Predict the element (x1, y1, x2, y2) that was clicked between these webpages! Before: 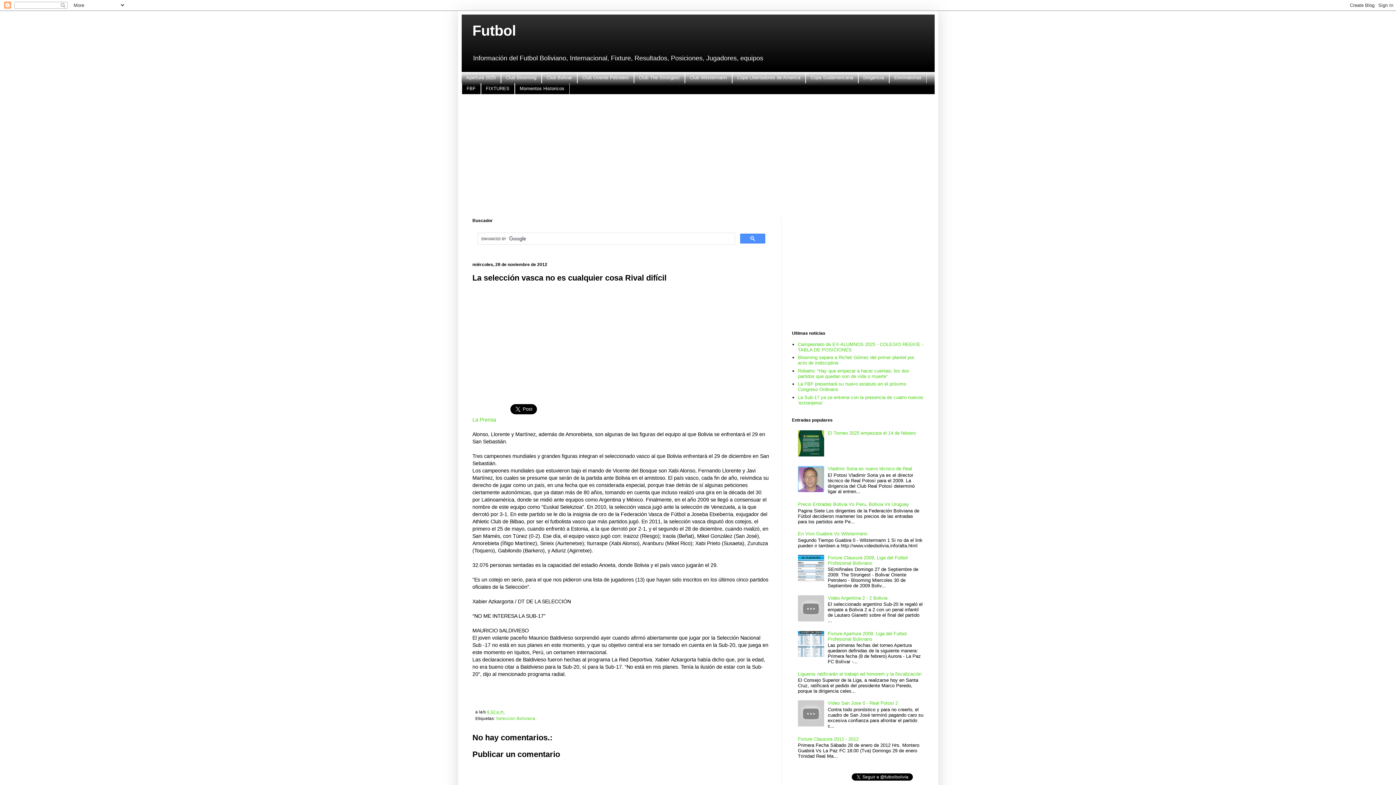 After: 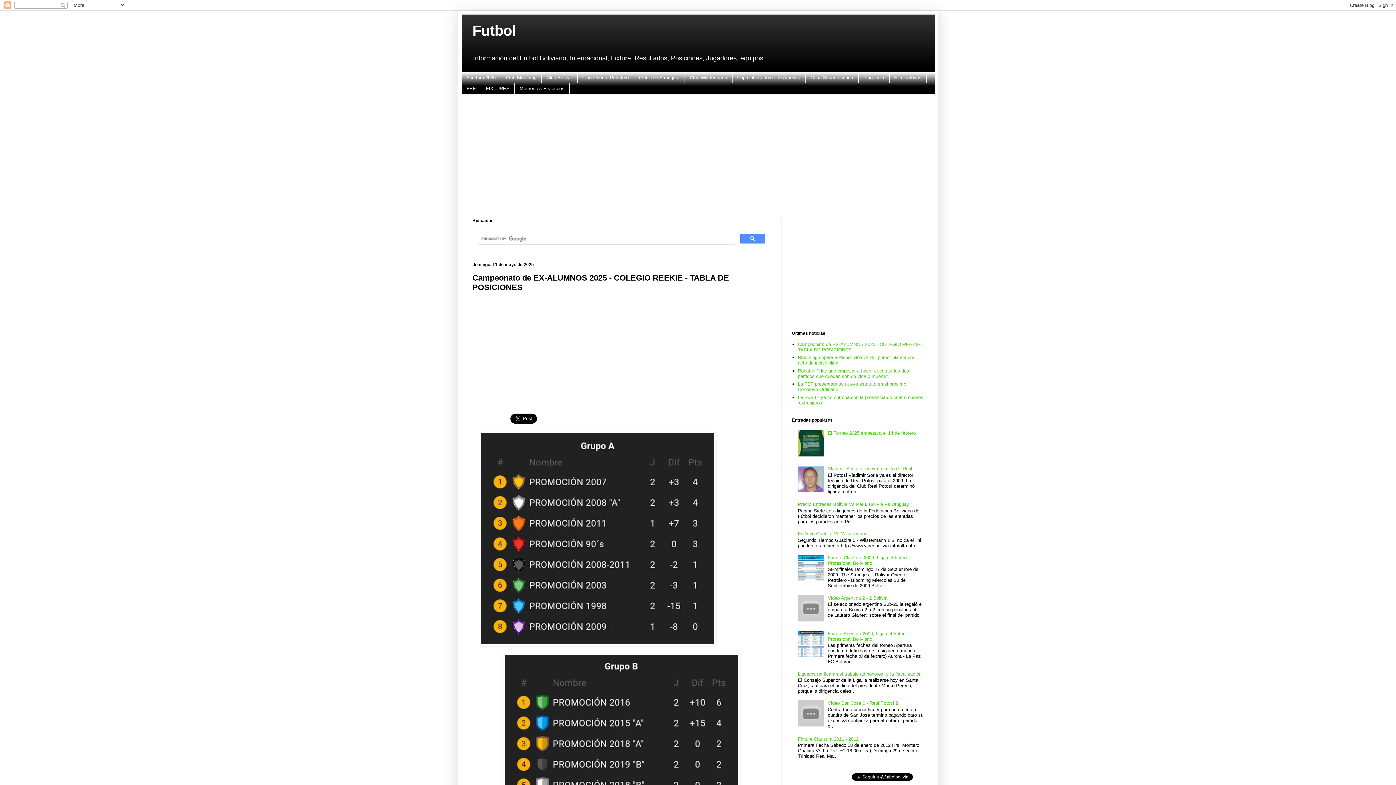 Action: bbox: (798, 341, 923, 352) label: Campeonato de EX-ALUMNOS 2025 - COLEGIO REEKIE - TABLA DE POSICIONES